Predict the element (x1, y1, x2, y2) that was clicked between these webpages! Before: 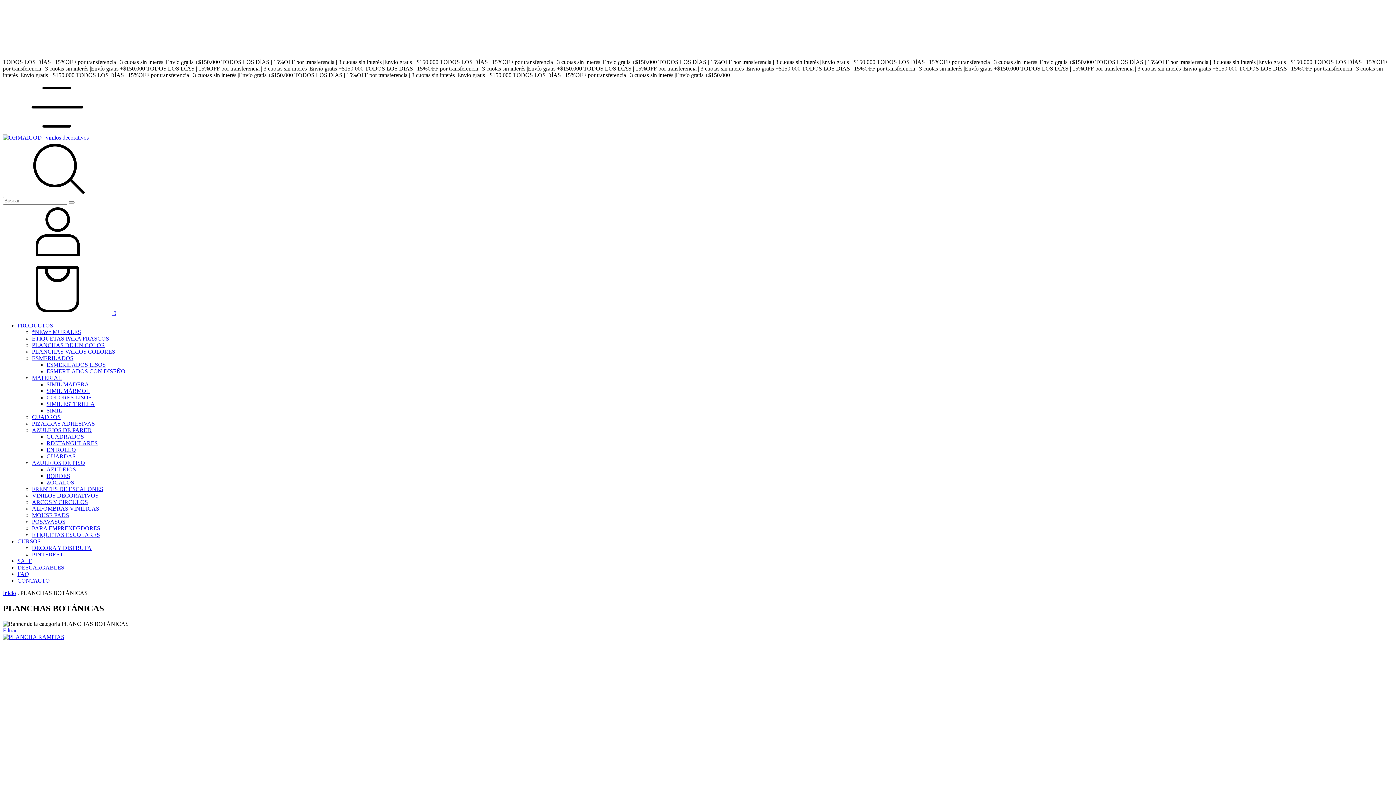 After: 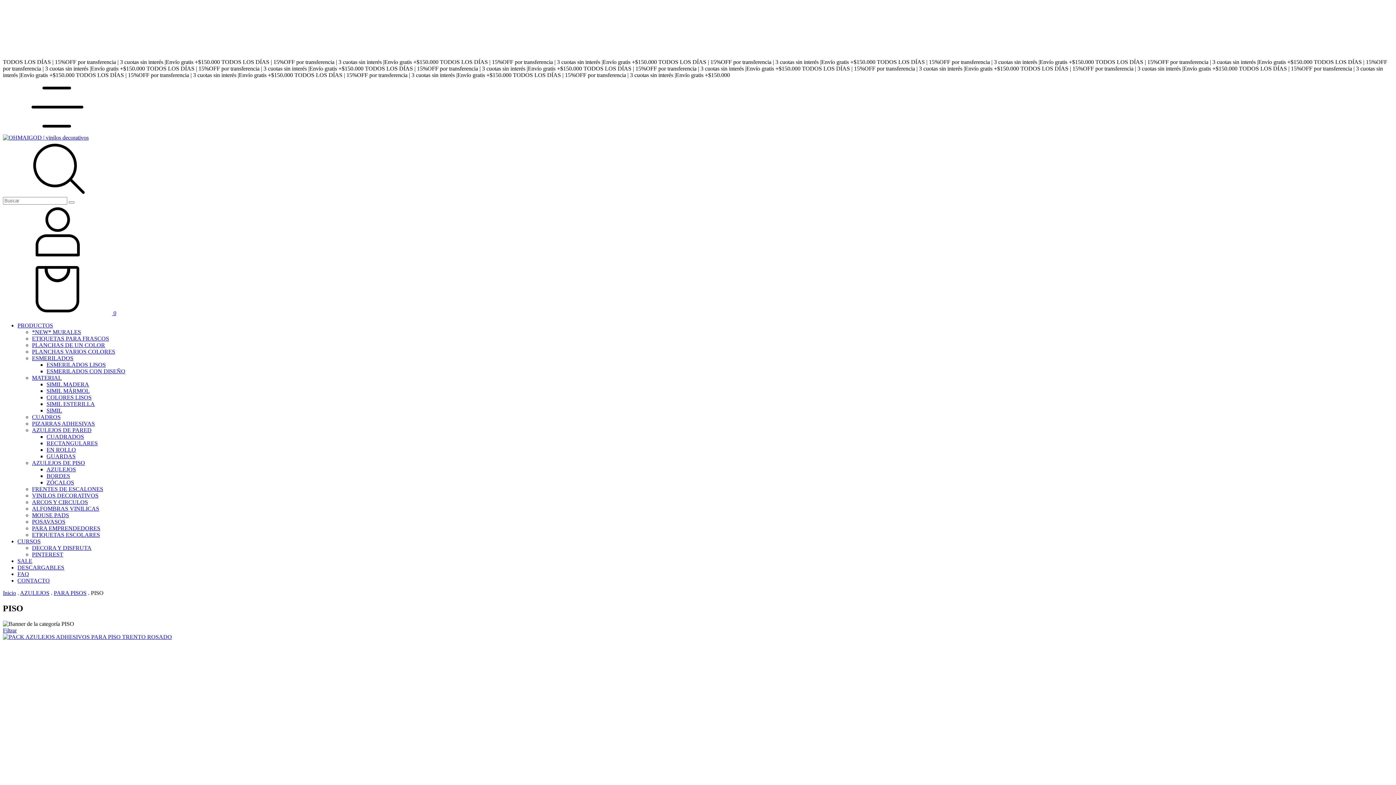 Action: bbox: (46, 466, 76, 472) label: AZULEJOS